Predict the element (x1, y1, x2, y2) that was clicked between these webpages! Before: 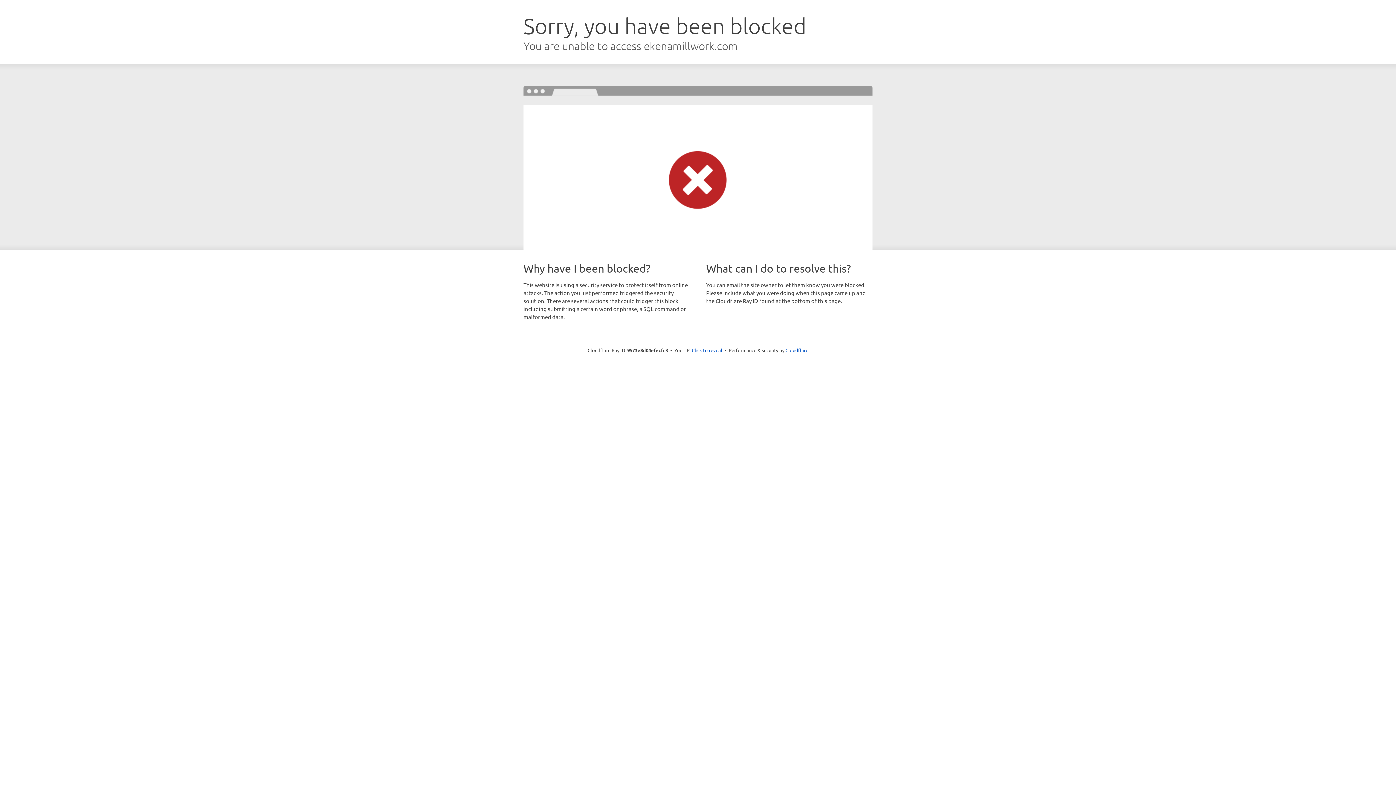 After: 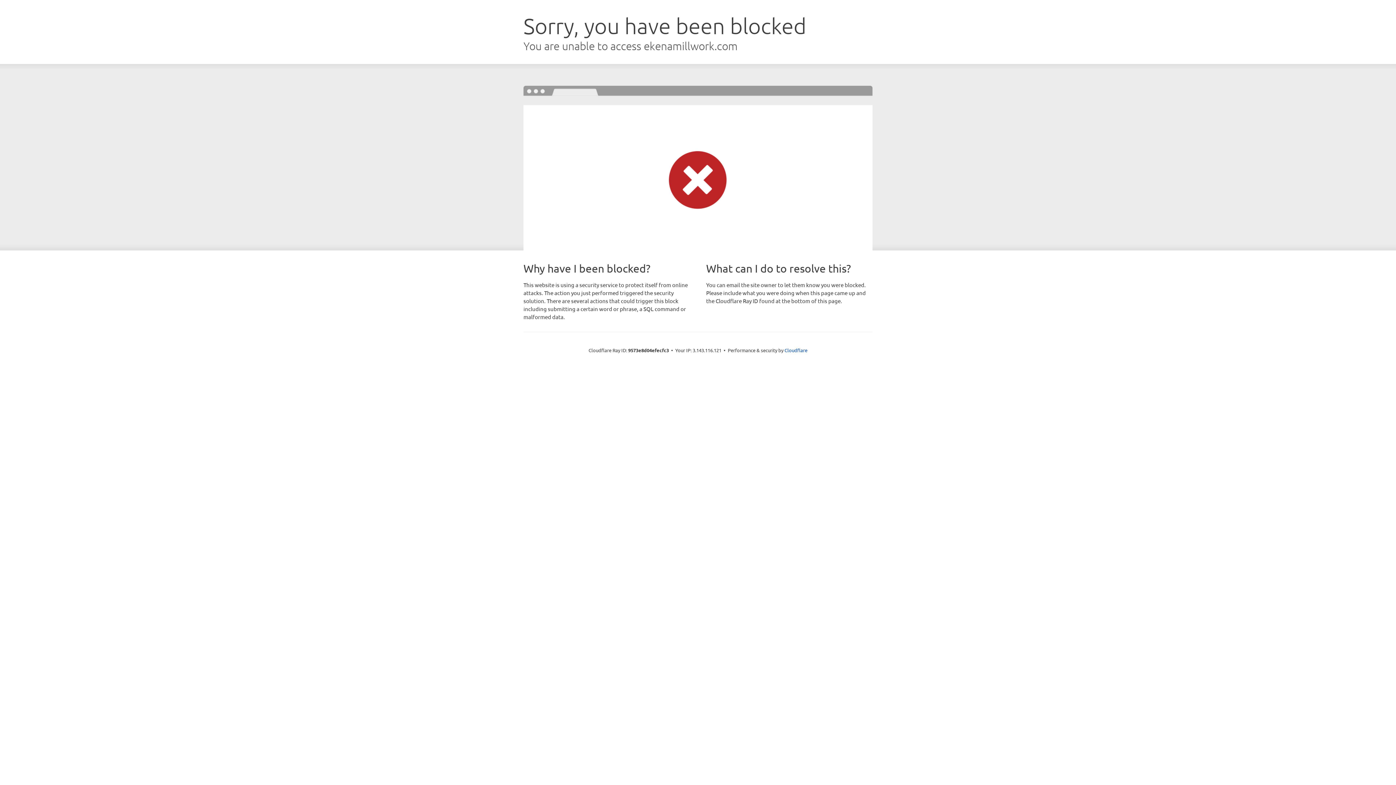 Action: label: Click to reveal bbox: (692, 346, 722, 353)